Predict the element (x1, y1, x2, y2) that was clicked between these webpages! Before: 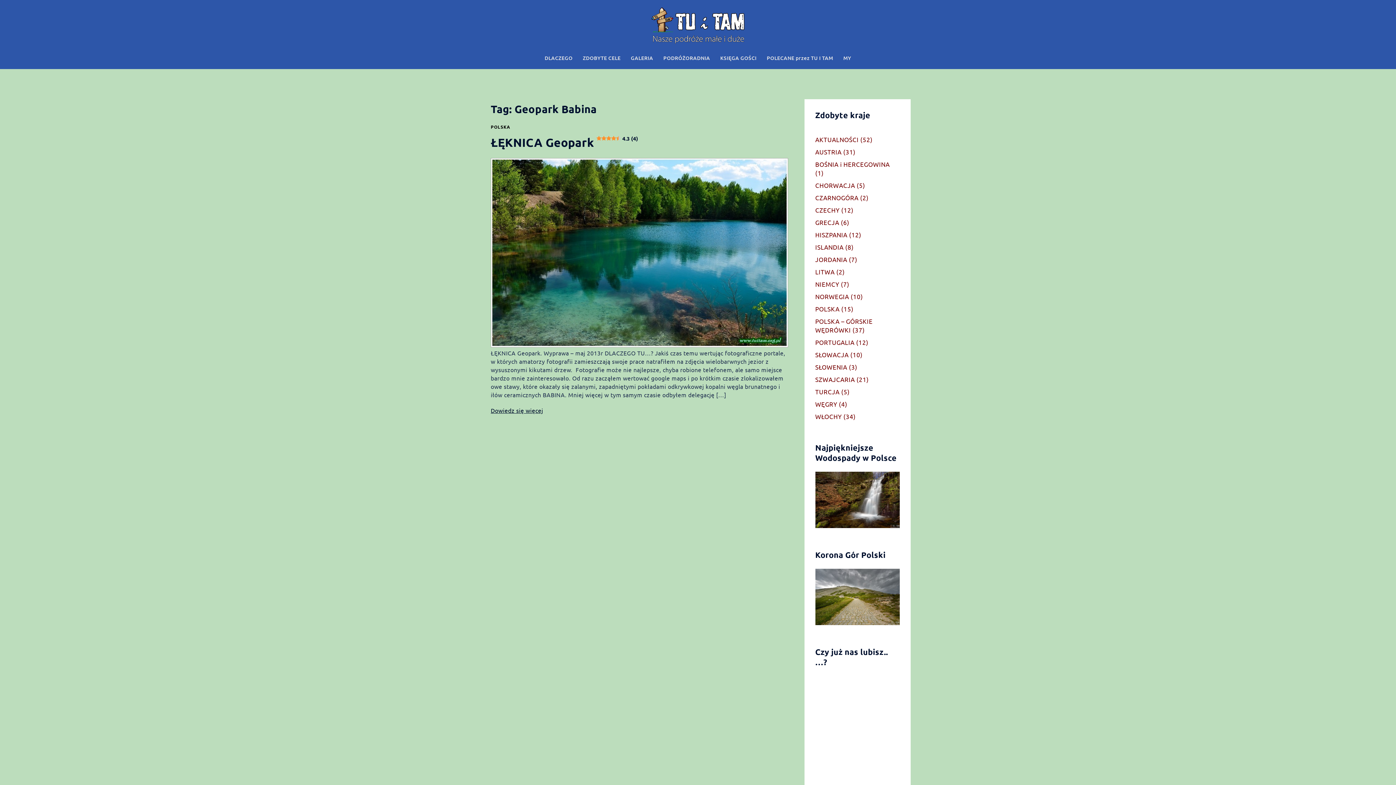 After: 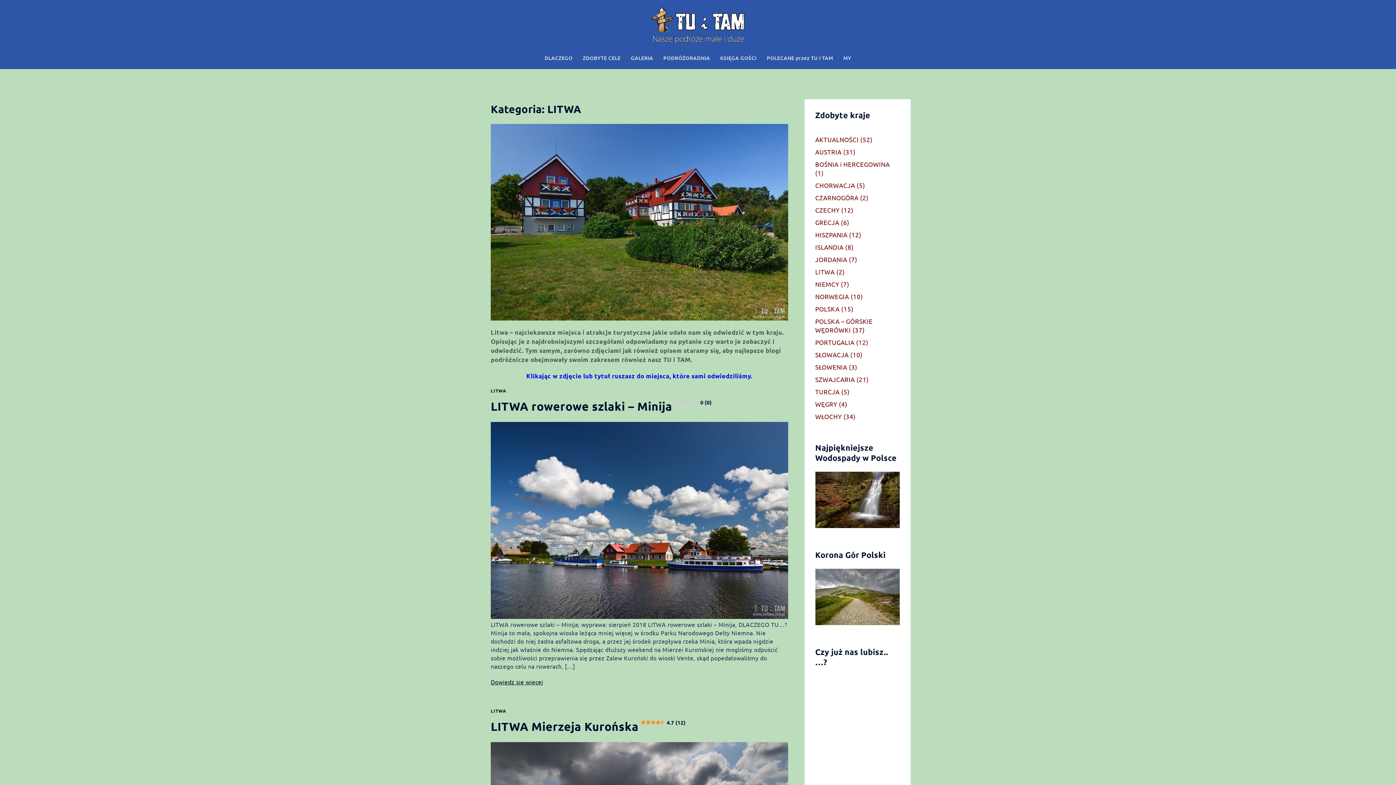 Action: bbox: (815, 268, 834, 275) label: LITWA